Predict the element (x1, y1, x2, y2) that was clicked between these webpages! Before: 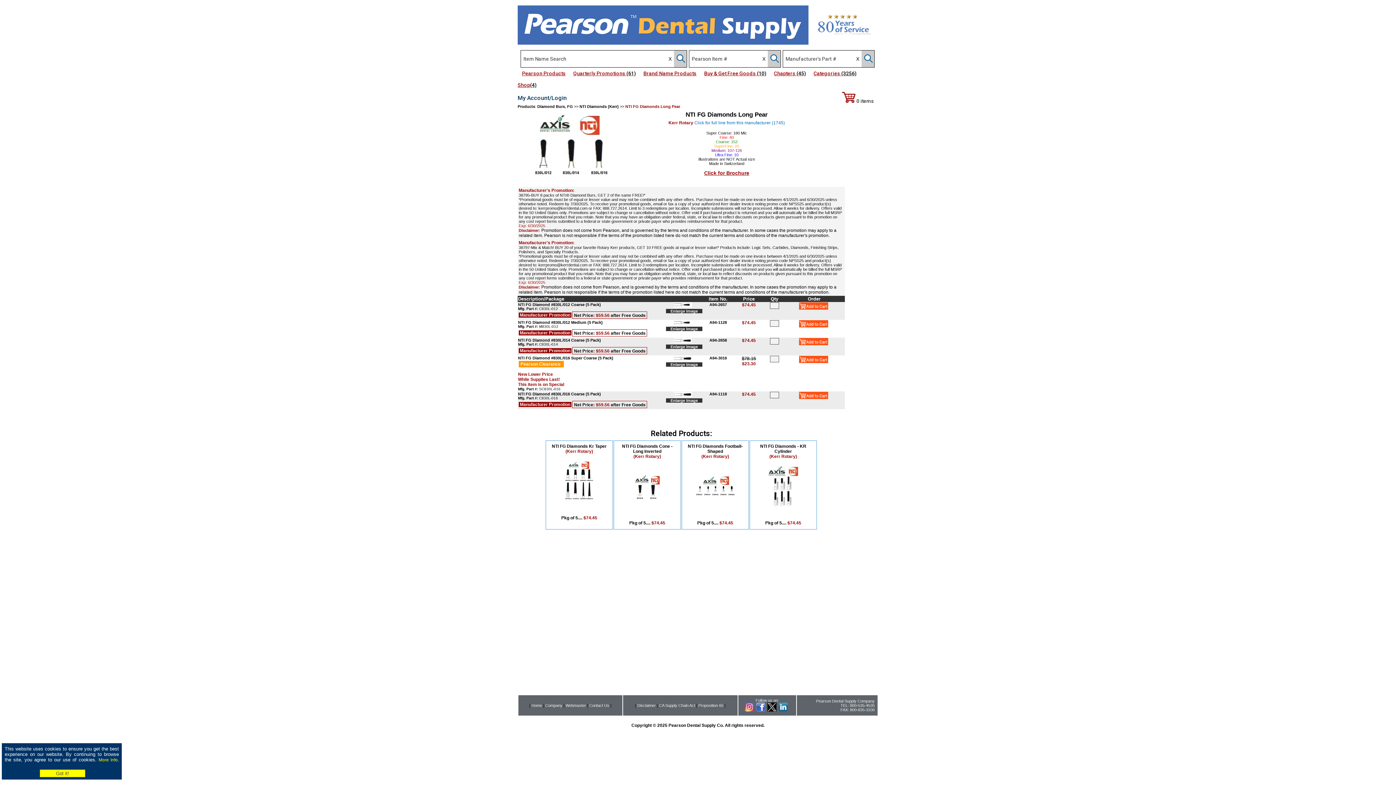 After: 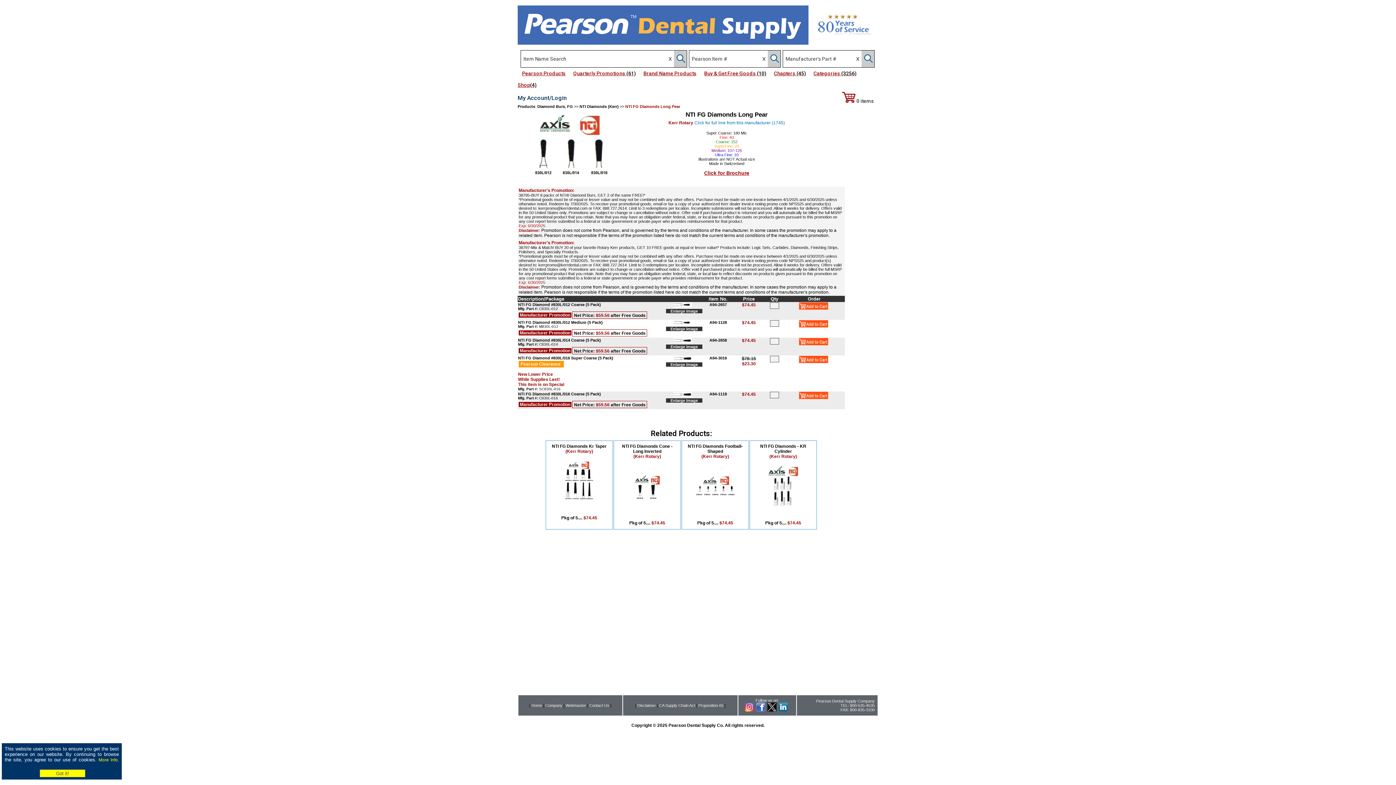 Action: bbox: (756, 708, 765, 712)